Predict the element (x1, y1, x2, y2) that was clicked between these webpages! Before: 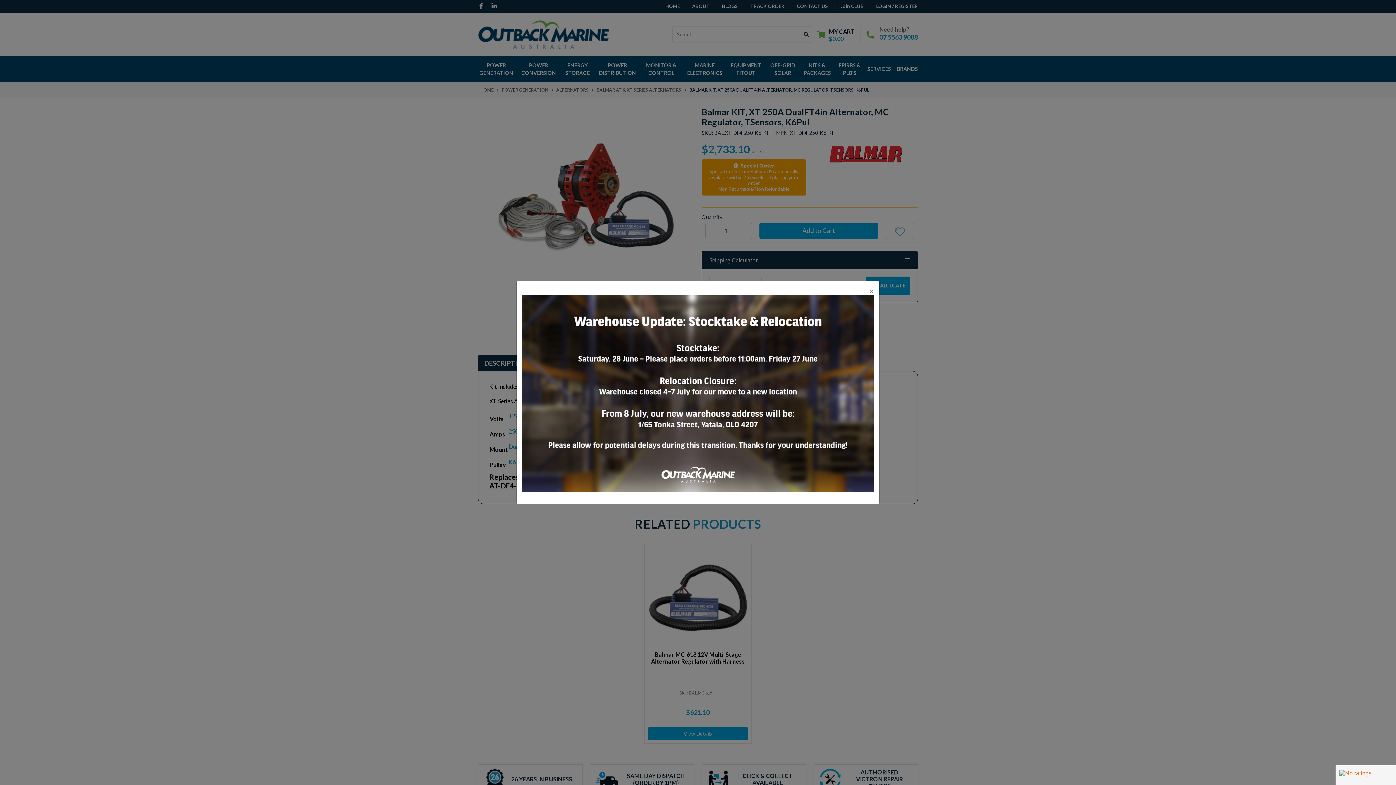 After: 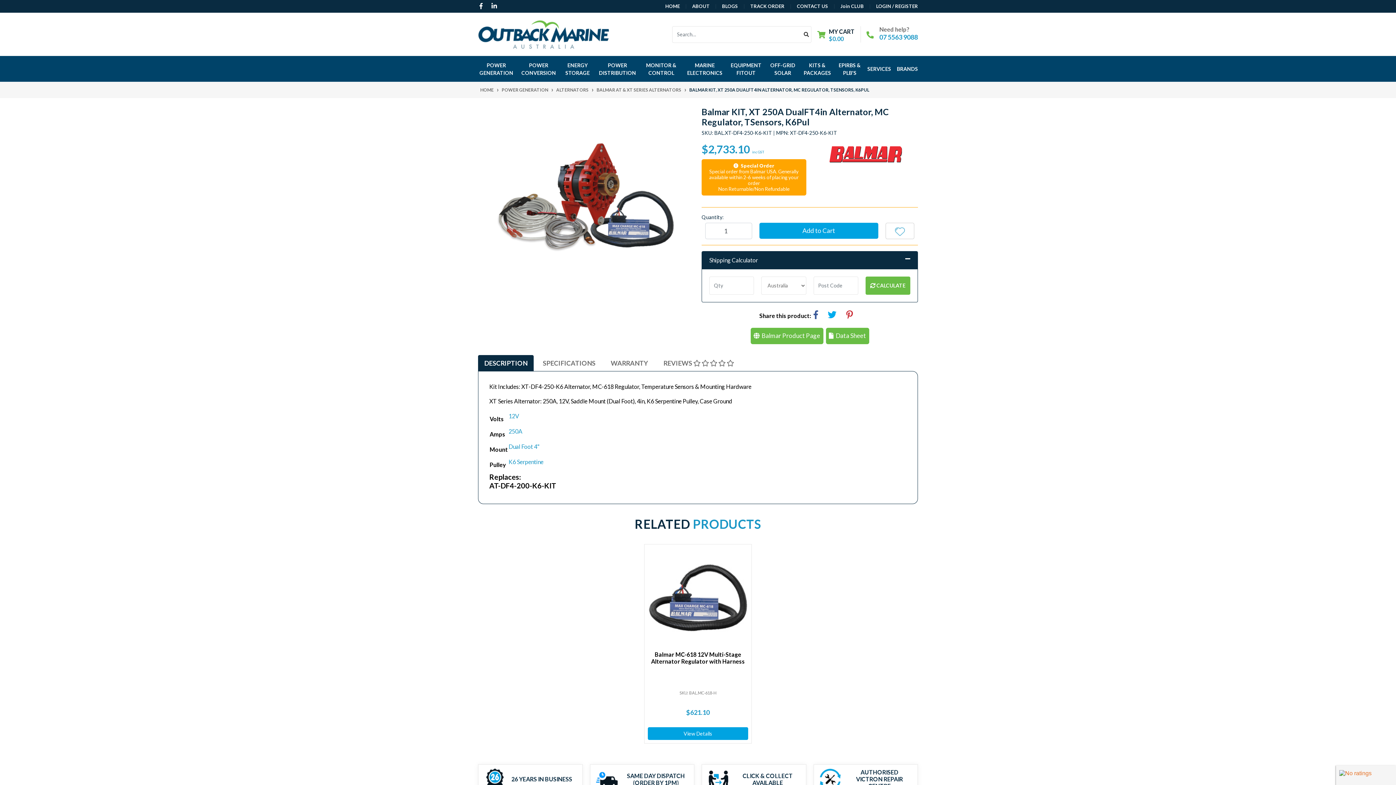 Action: label: Close bbox: (869, 287, 873, 294)